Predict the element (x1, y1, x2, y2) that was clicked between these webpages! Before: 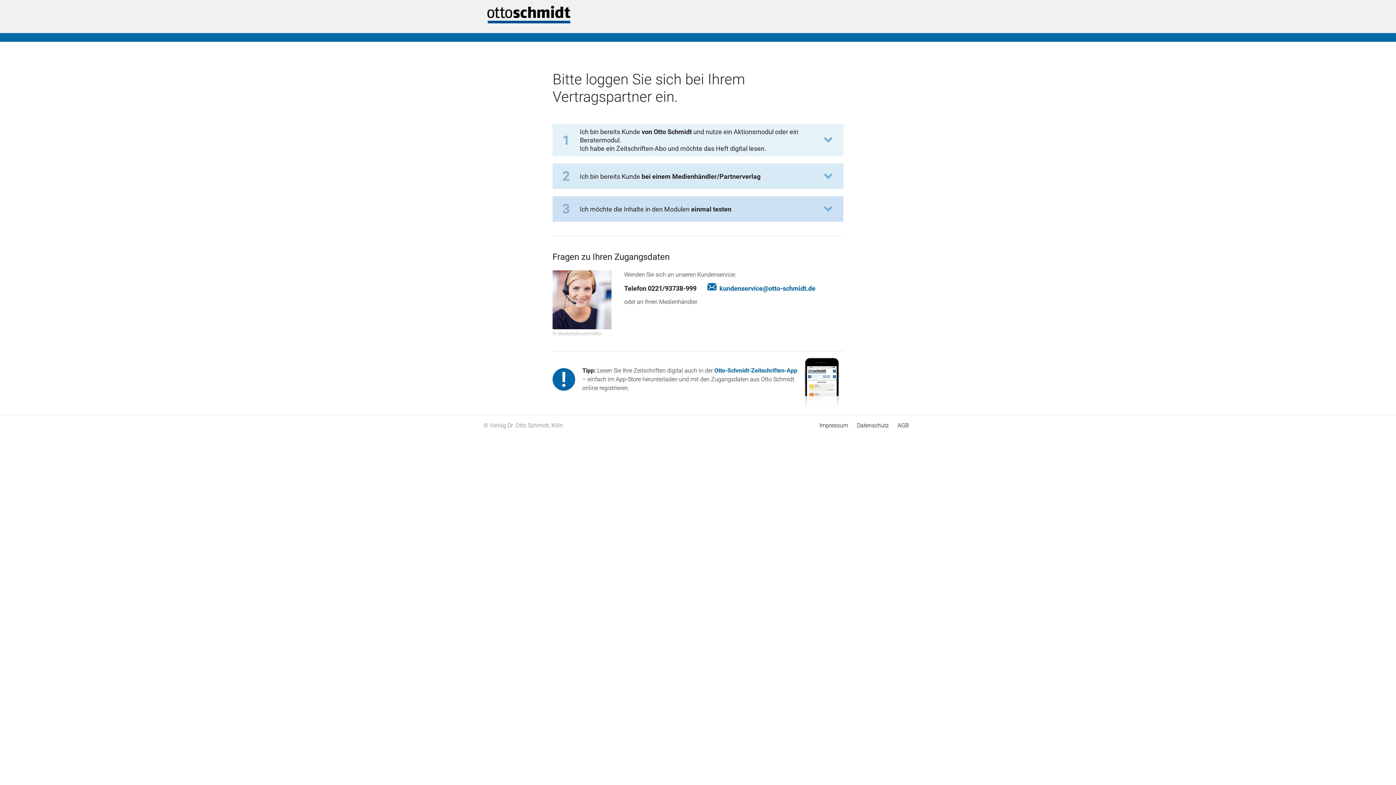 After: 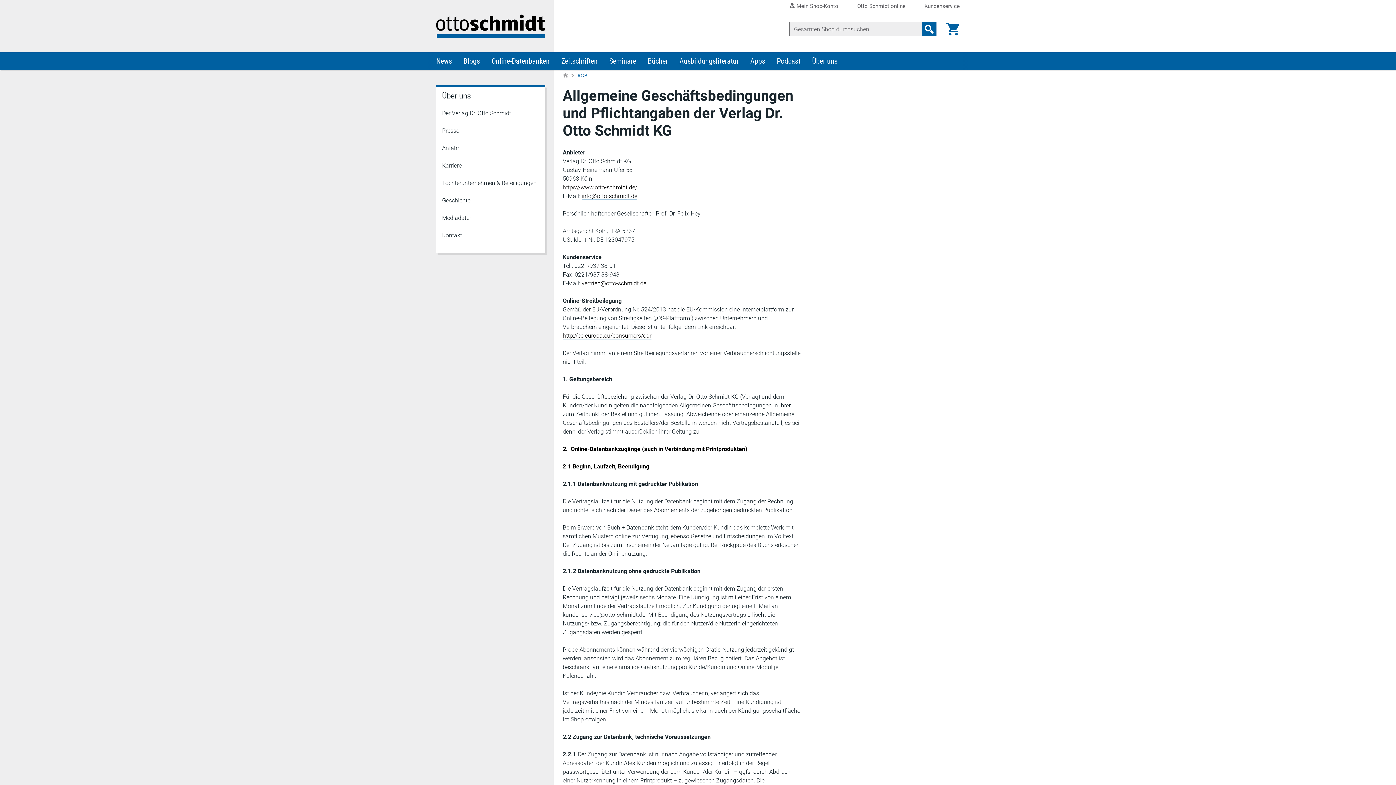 Action: label: AGB bbox: (897, 422, 909, 429)